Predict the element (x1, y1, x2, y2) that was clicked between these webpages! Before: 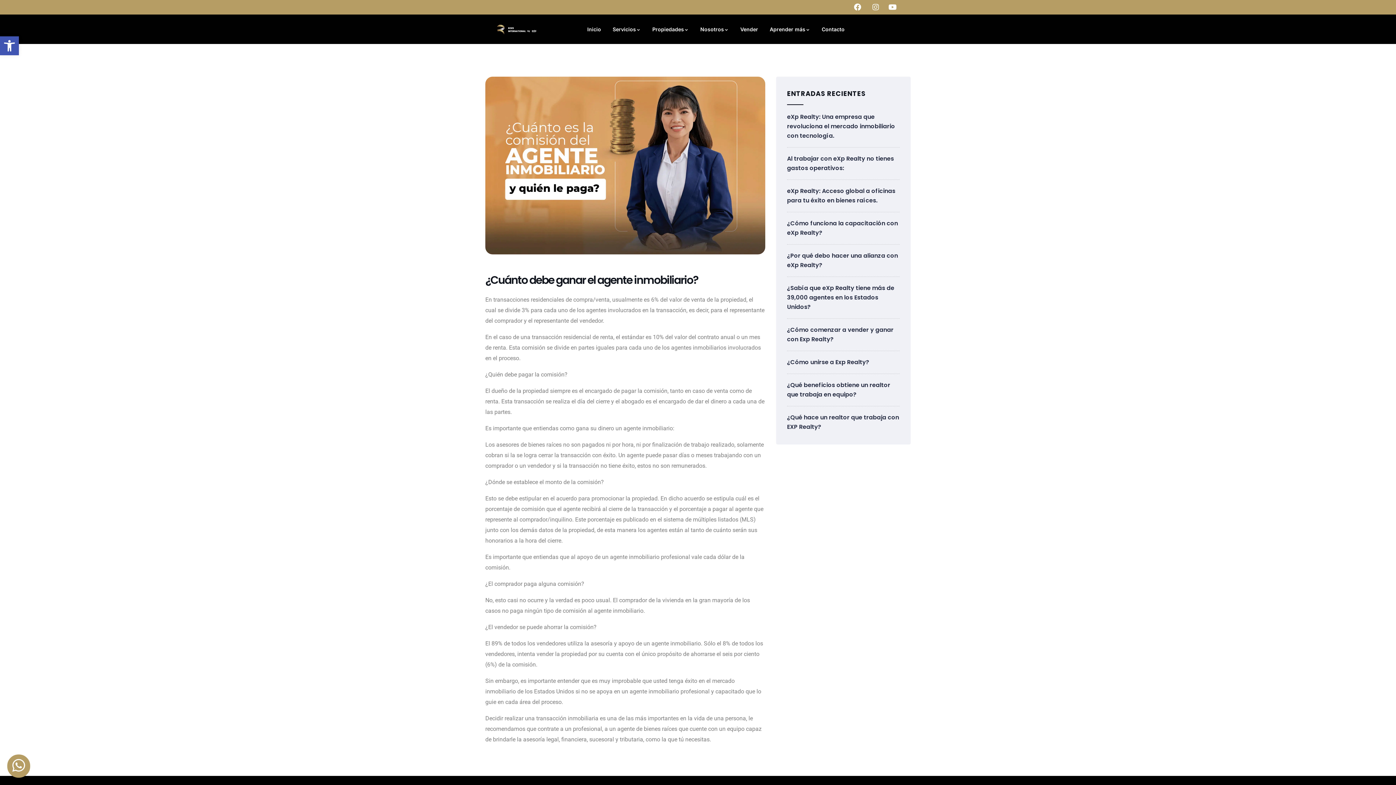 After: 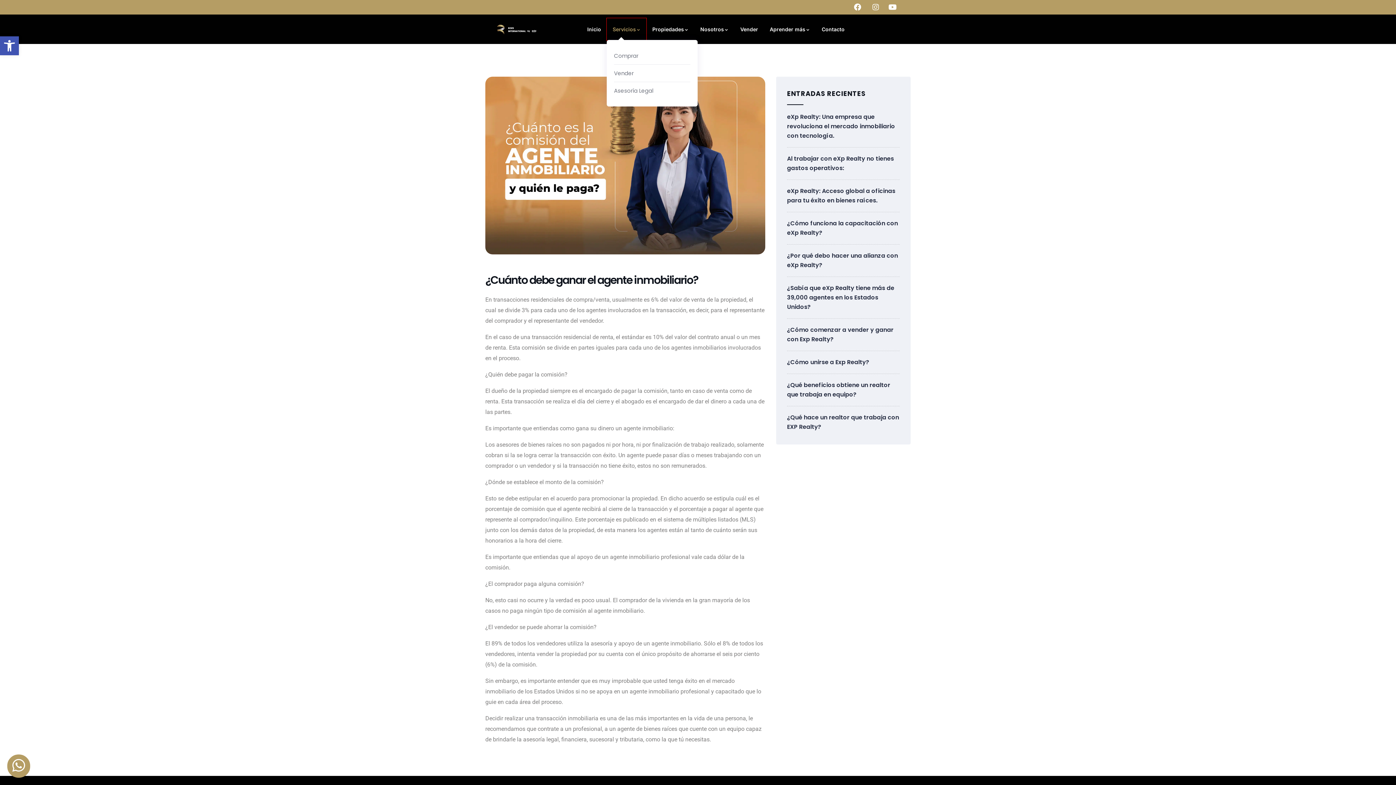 Action: label: Servicios bbox: (607, 18, 646, 40)